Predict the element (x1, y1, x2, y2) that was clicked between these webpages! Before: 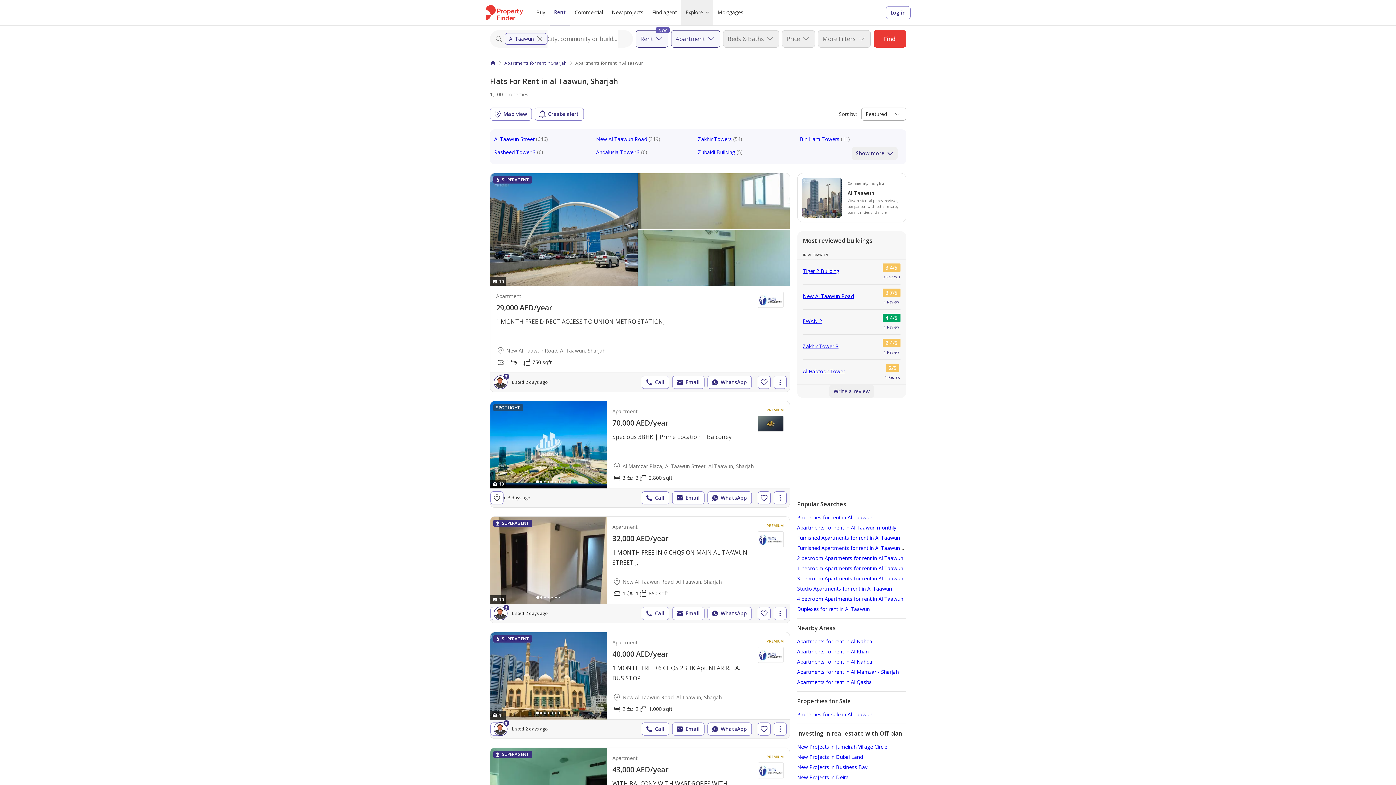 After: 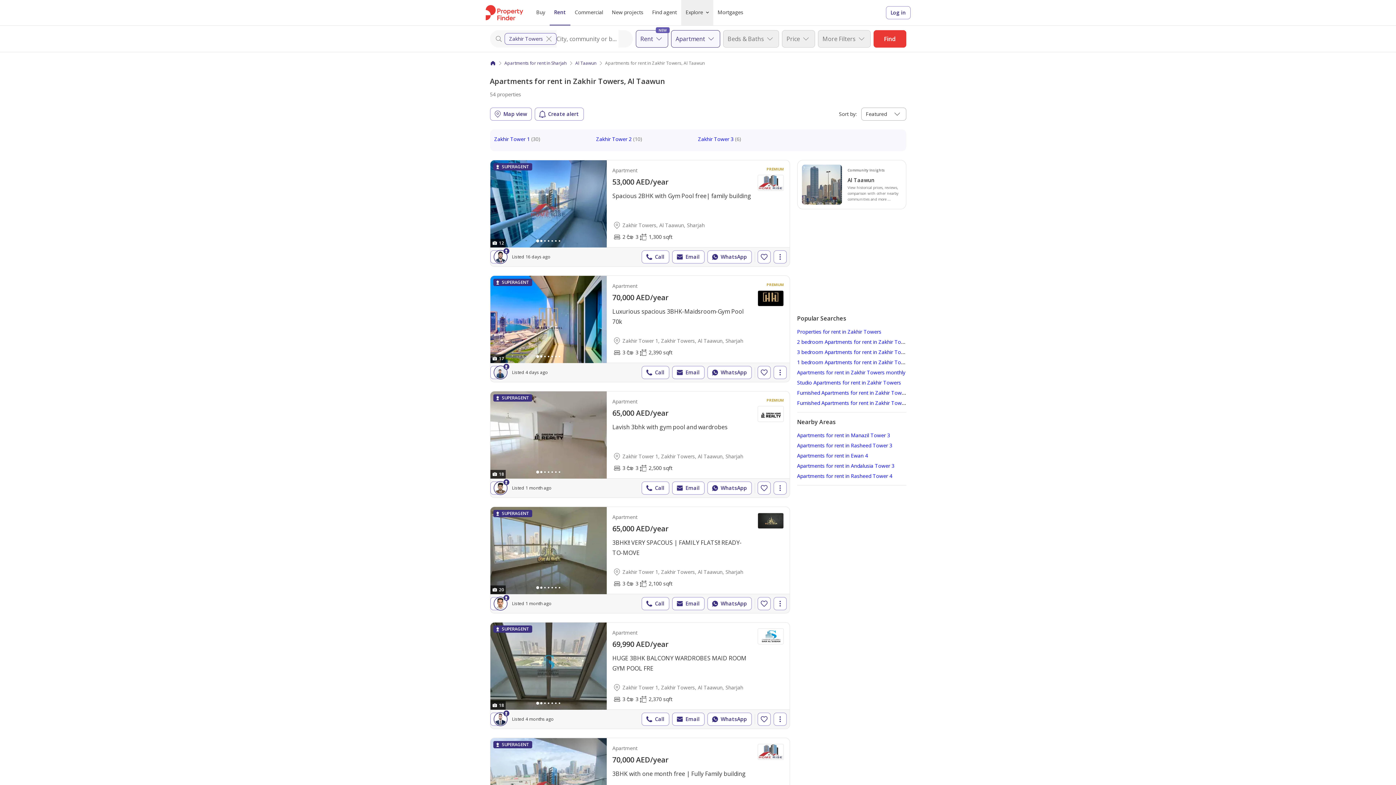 Action: label: Zakhir Towers(54) bbox: (698, 135, 742, 142)